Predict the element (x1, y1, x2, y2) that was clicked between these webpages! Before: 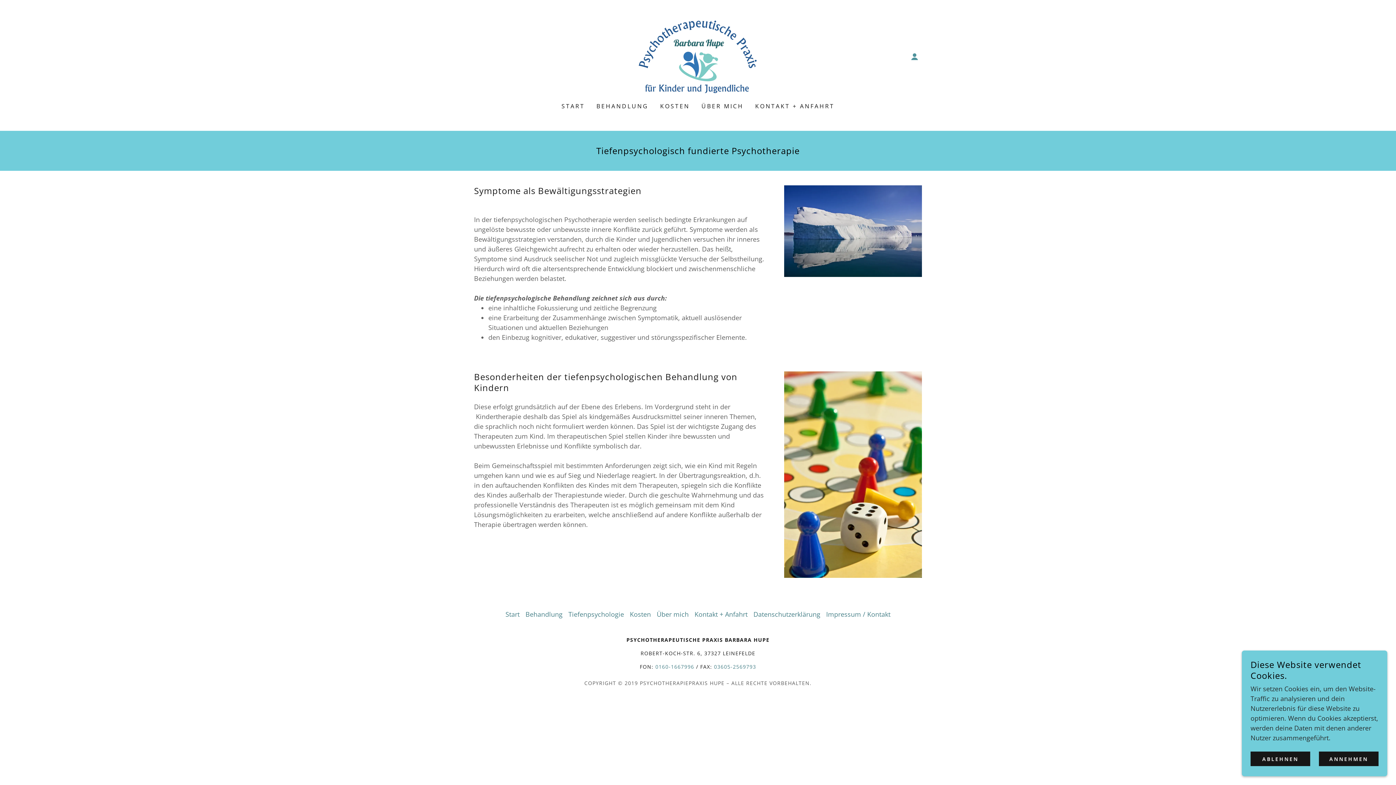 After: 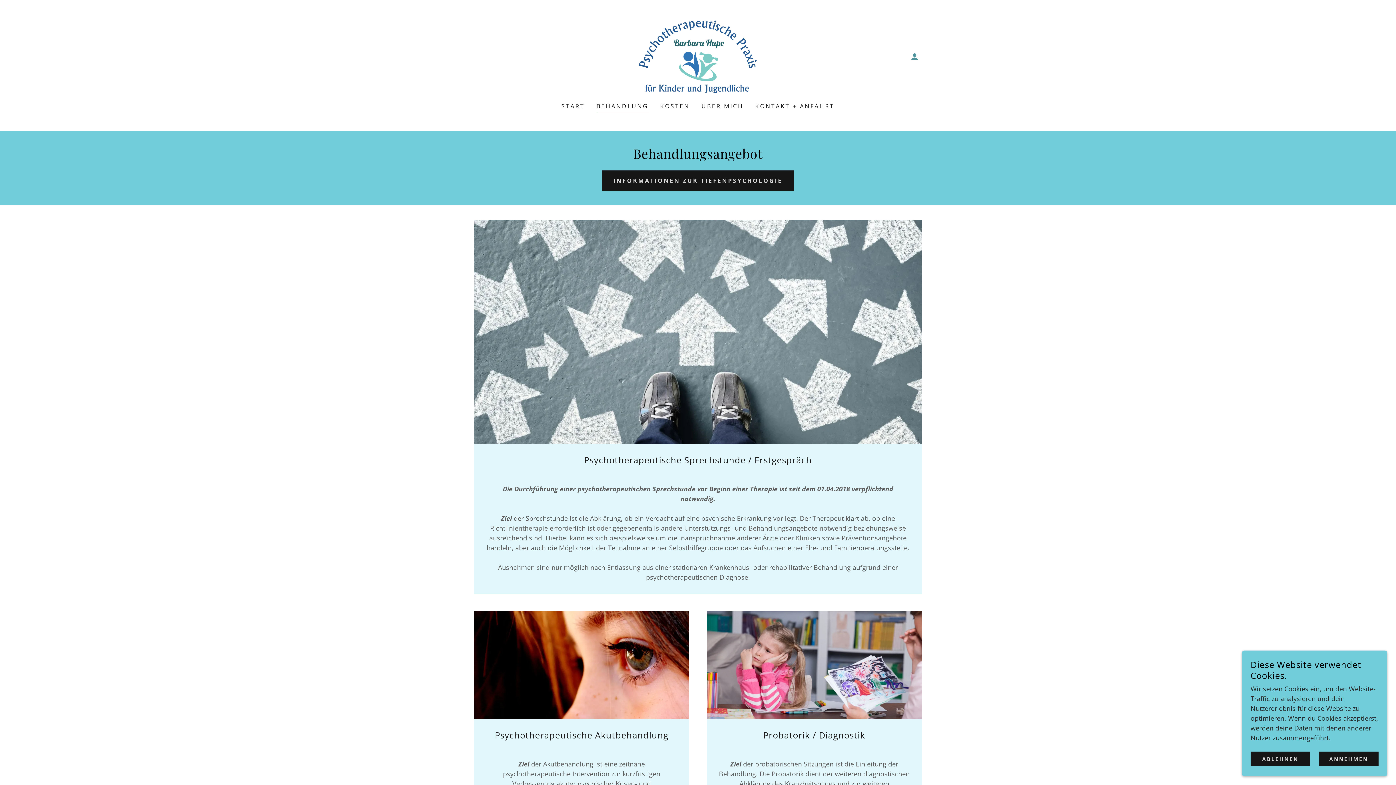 Action: label: BEHANDLUNG bbox: (594, 99, 650, 112)